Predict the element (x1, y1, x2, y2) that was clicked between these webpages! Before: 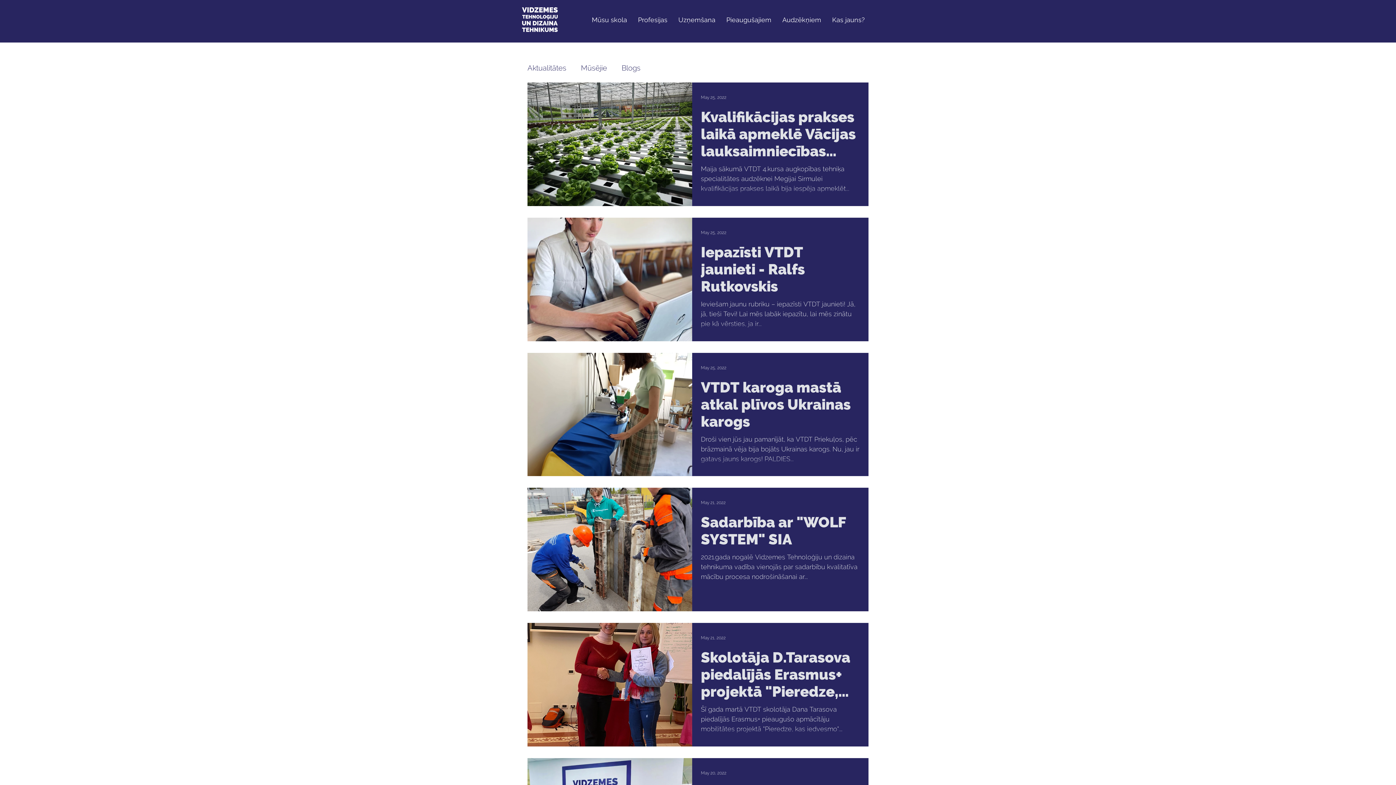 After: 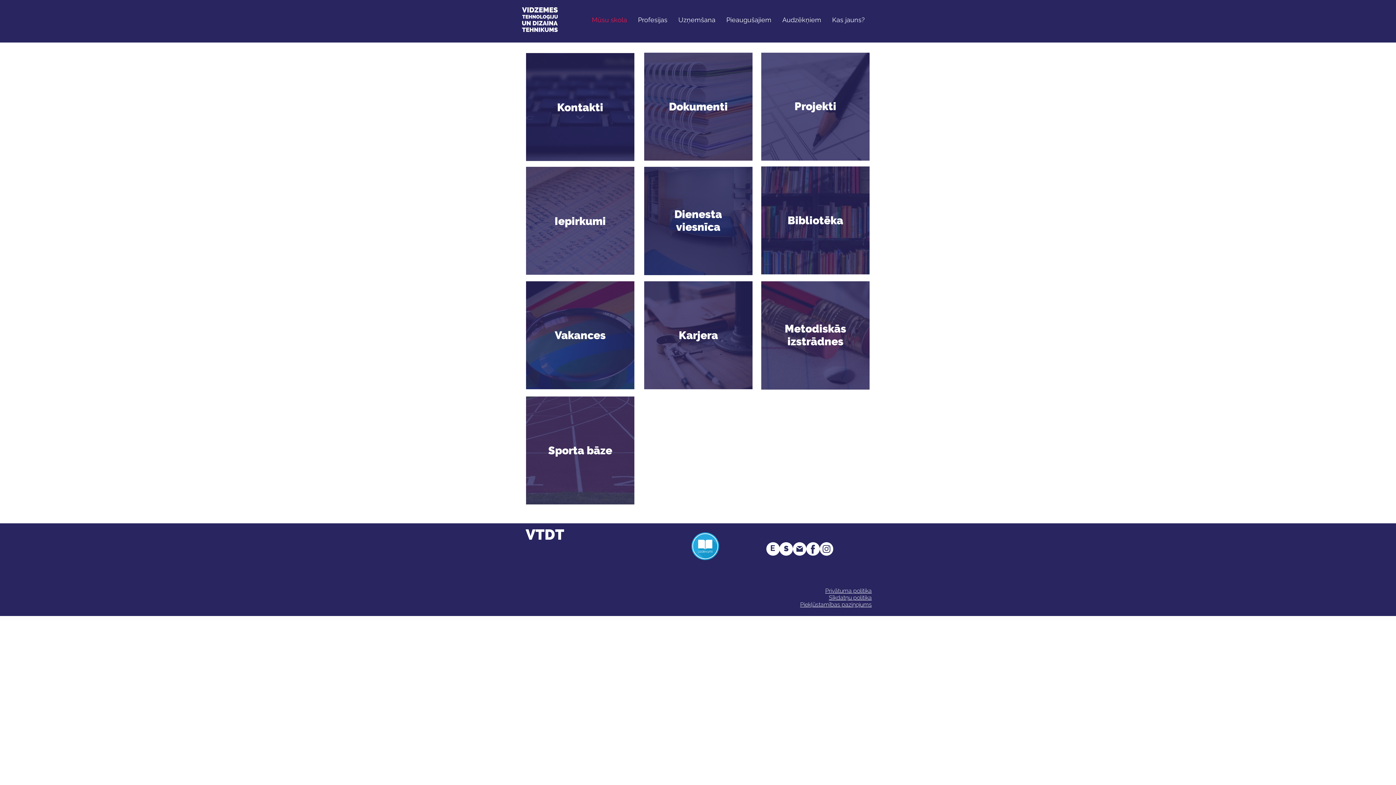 Action: label: Mūsu skola bbox: (586, 11, 632, 28)